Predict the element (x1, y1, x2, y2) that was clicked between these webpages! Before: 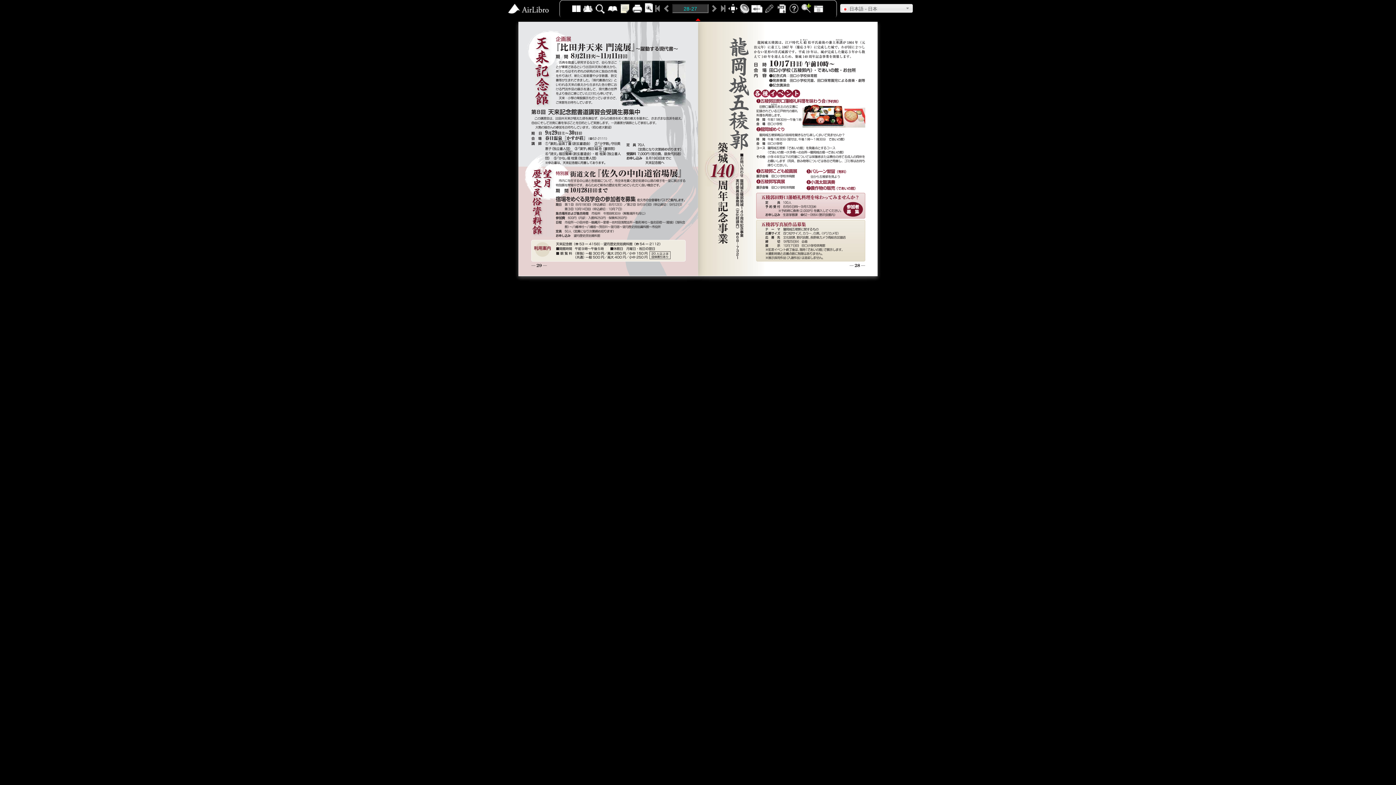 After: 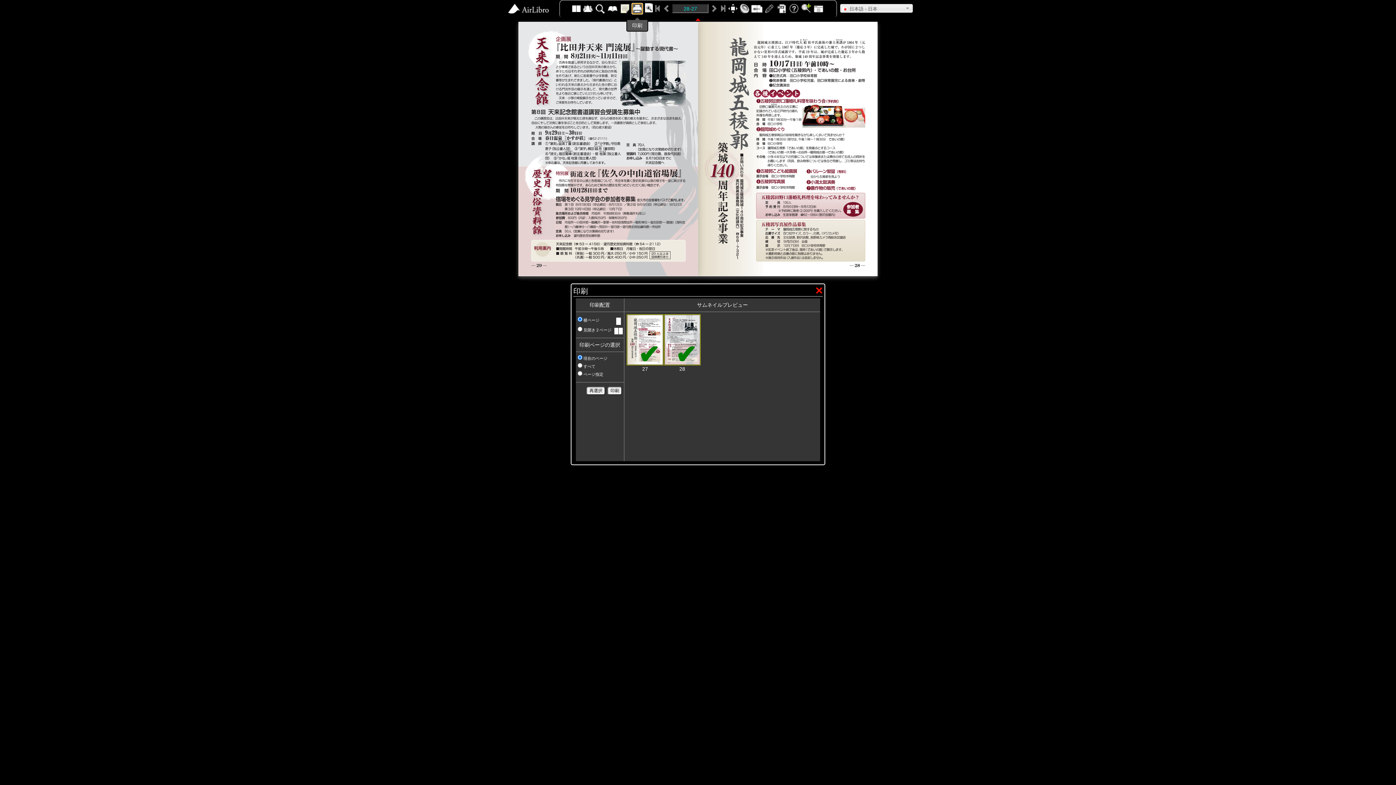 Action: bbox: (632, 3, 642, 14)